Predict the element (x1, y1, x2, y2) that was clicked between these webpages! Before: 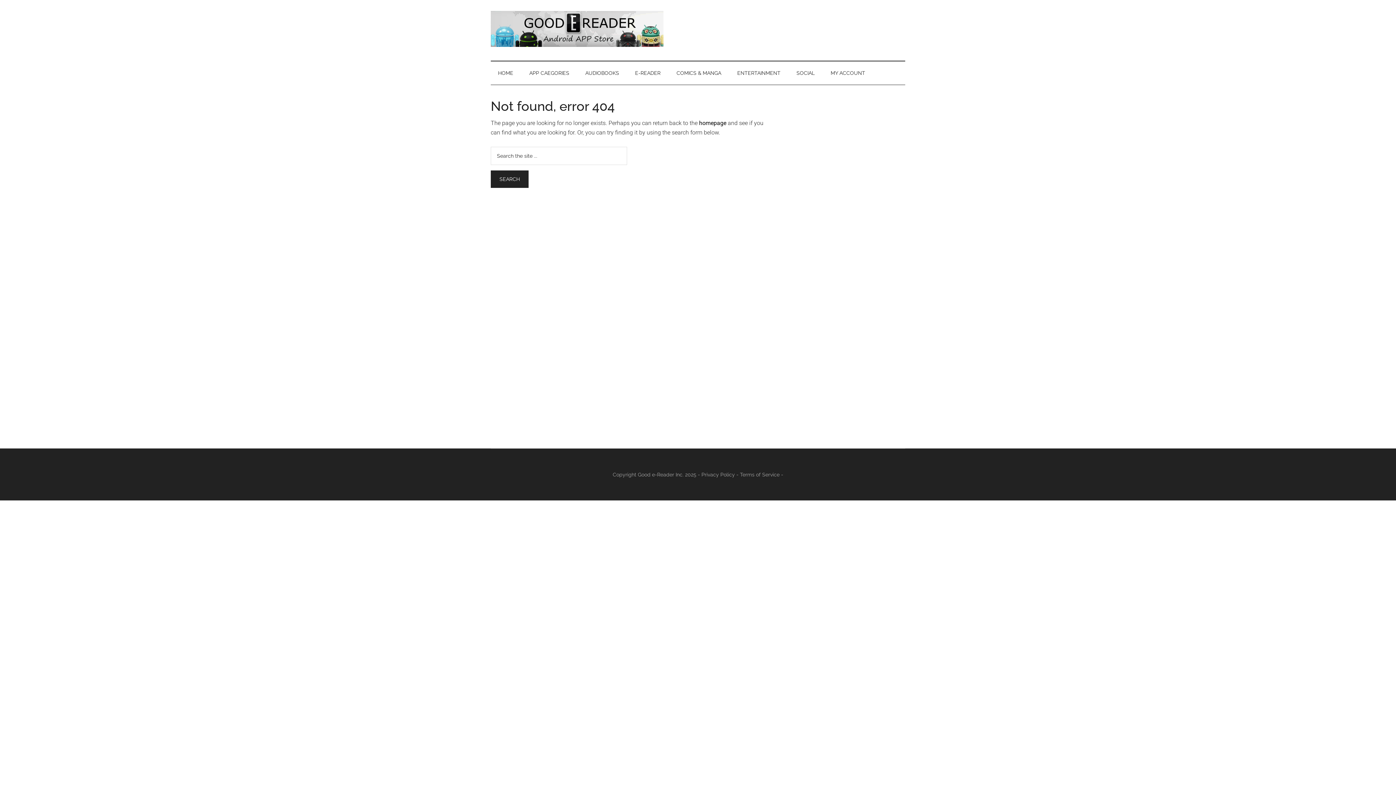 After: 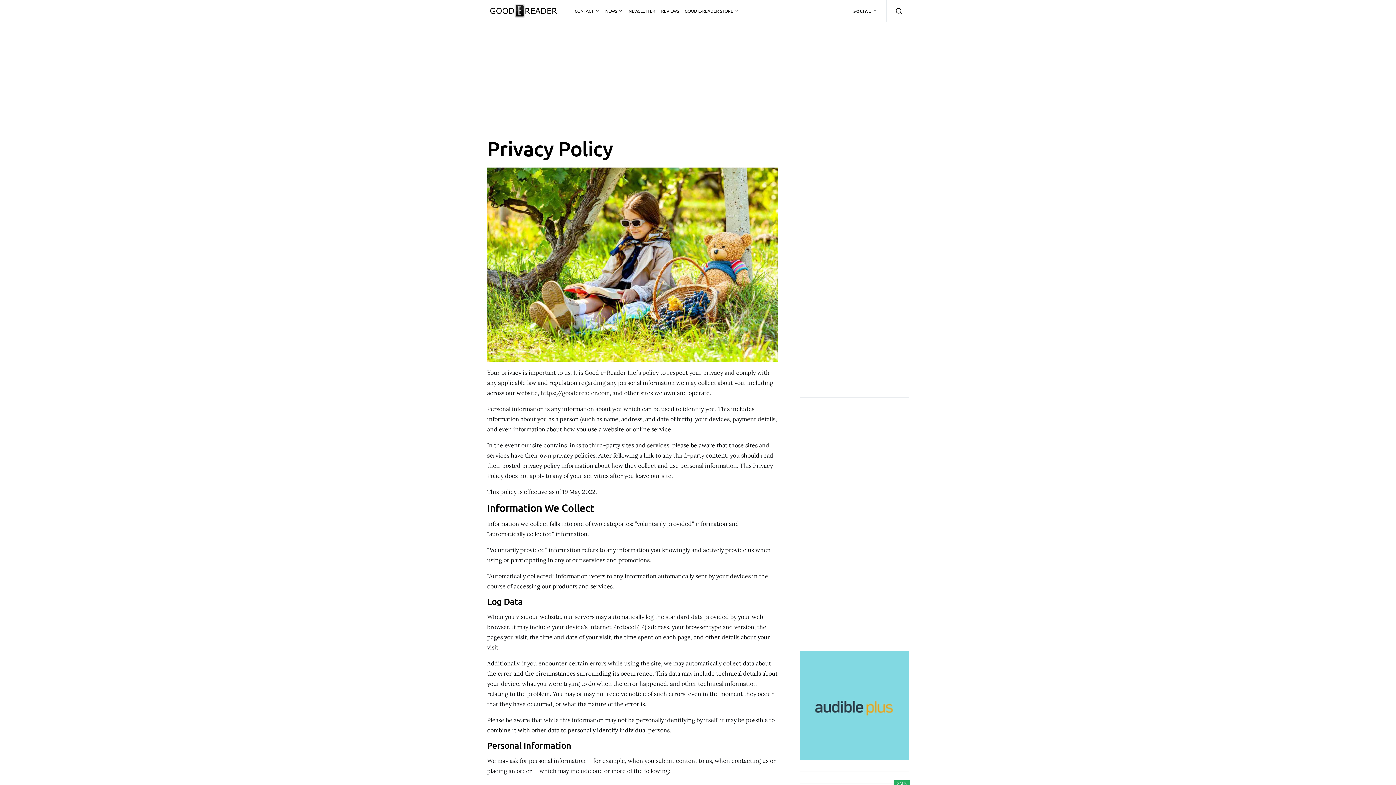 Action: bbox: (701, 472, 735, 477) label: Privacy Policy